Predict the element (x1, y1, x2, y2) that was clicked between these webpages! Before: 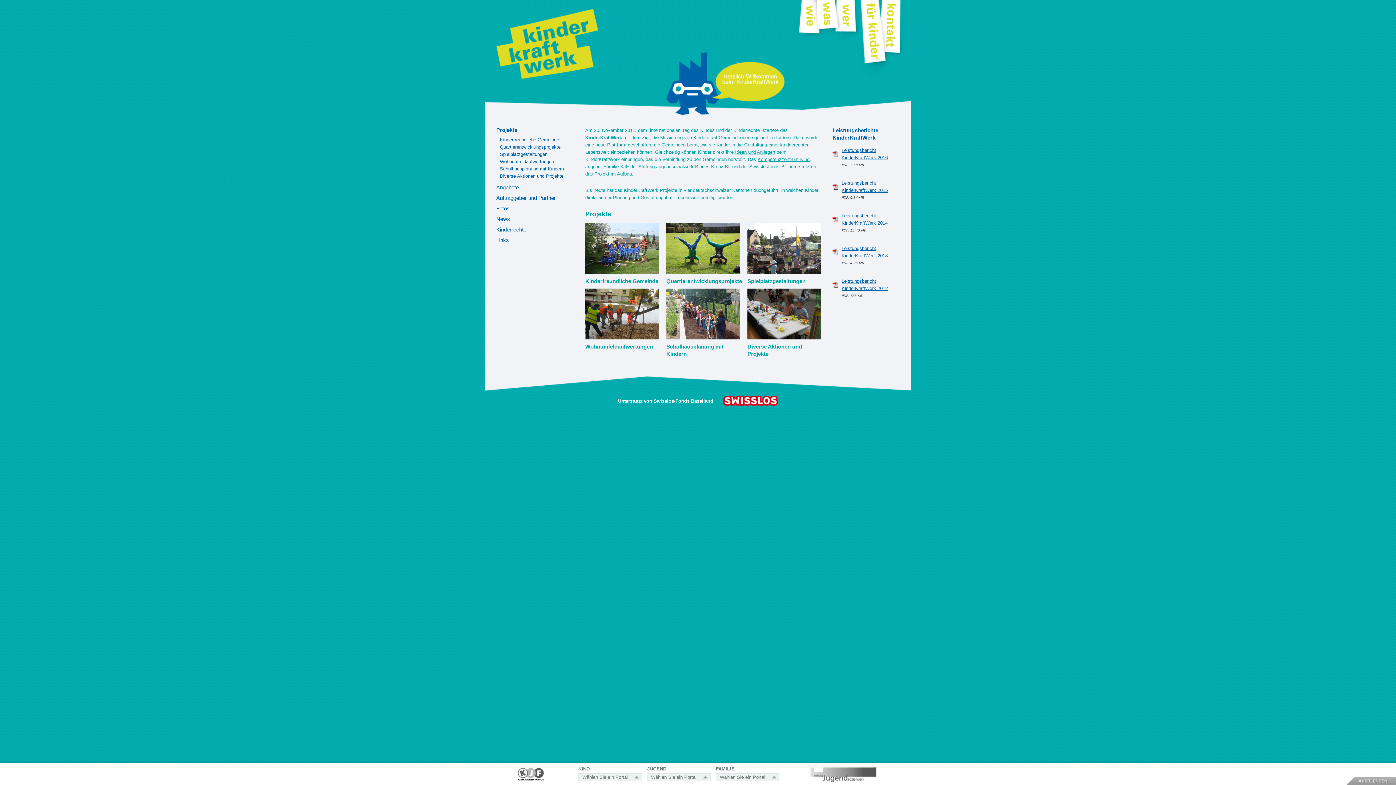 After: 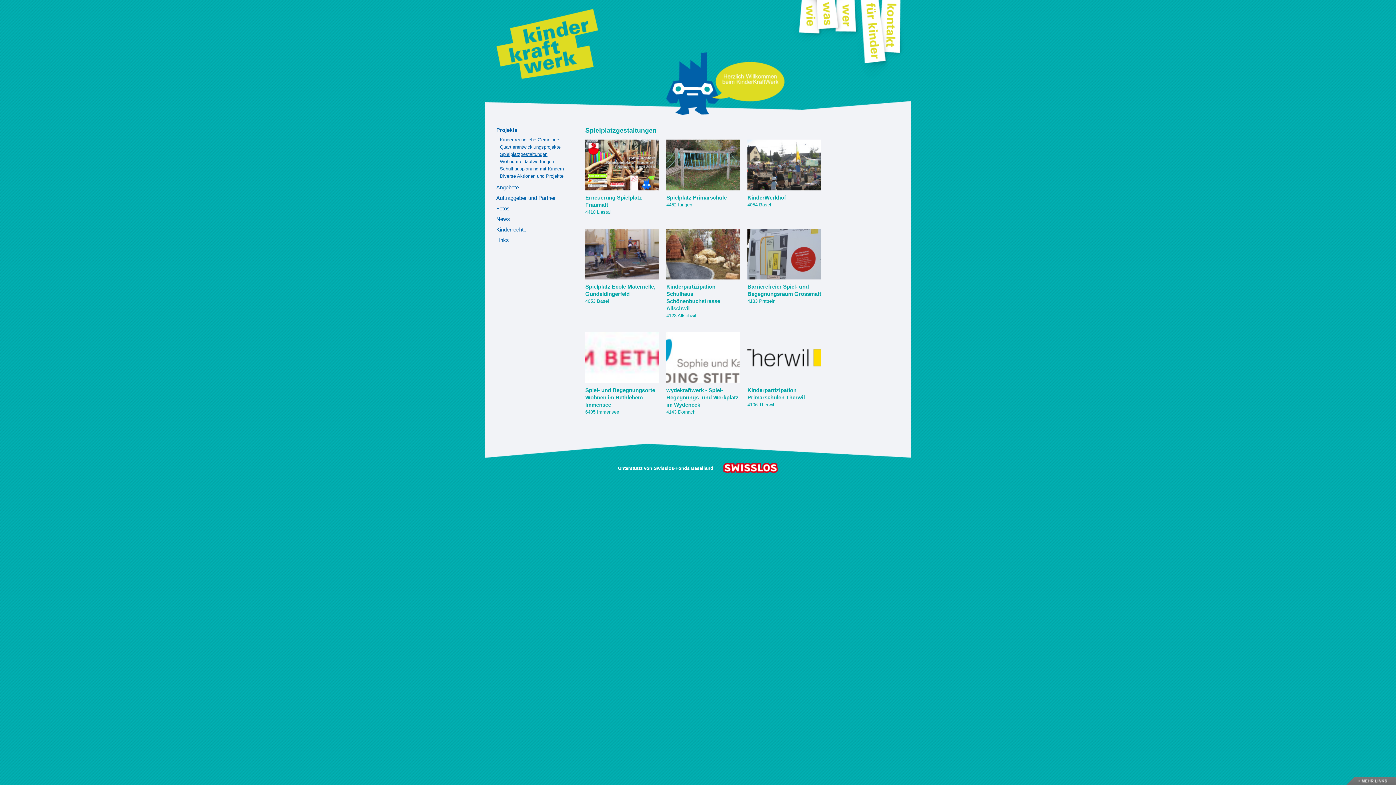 Action: bbox: (747, 223, 821, 285)